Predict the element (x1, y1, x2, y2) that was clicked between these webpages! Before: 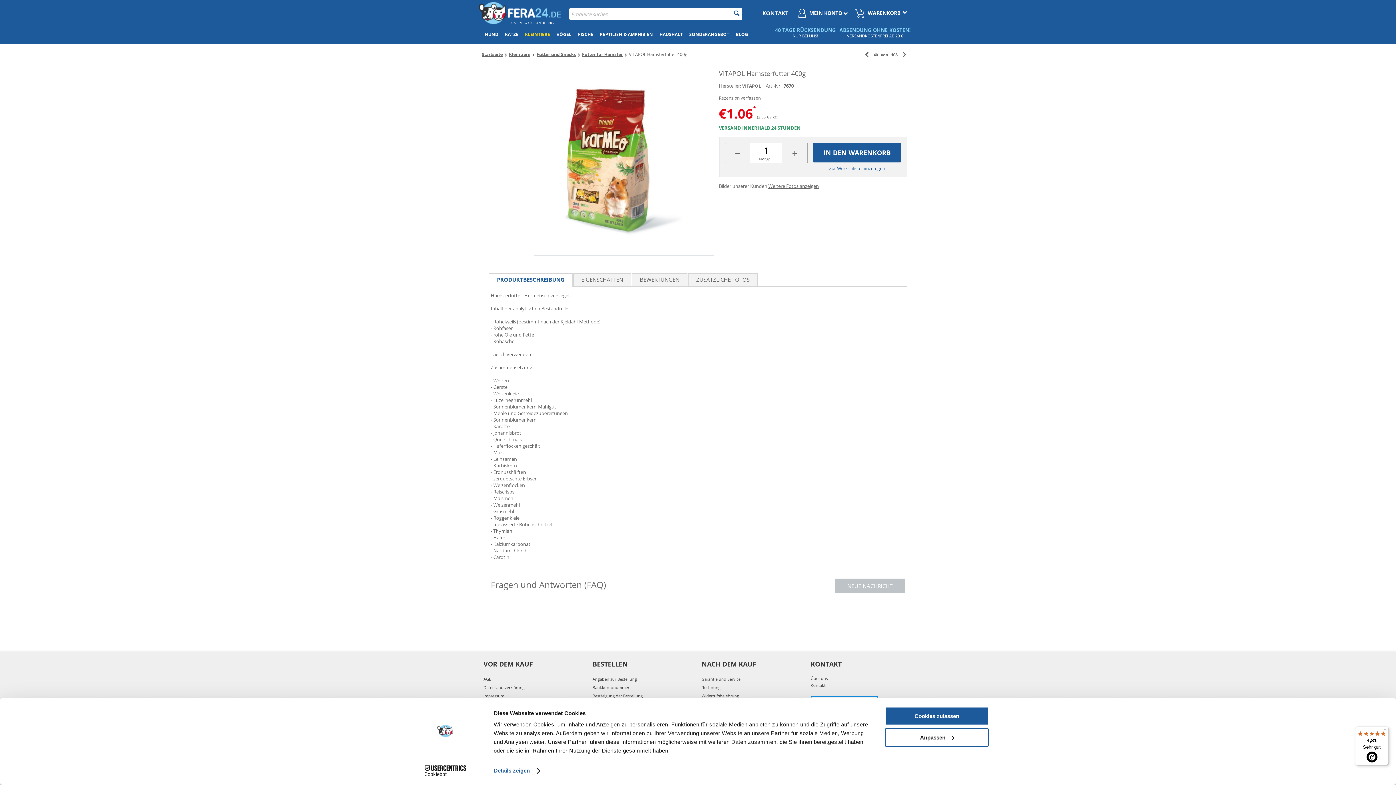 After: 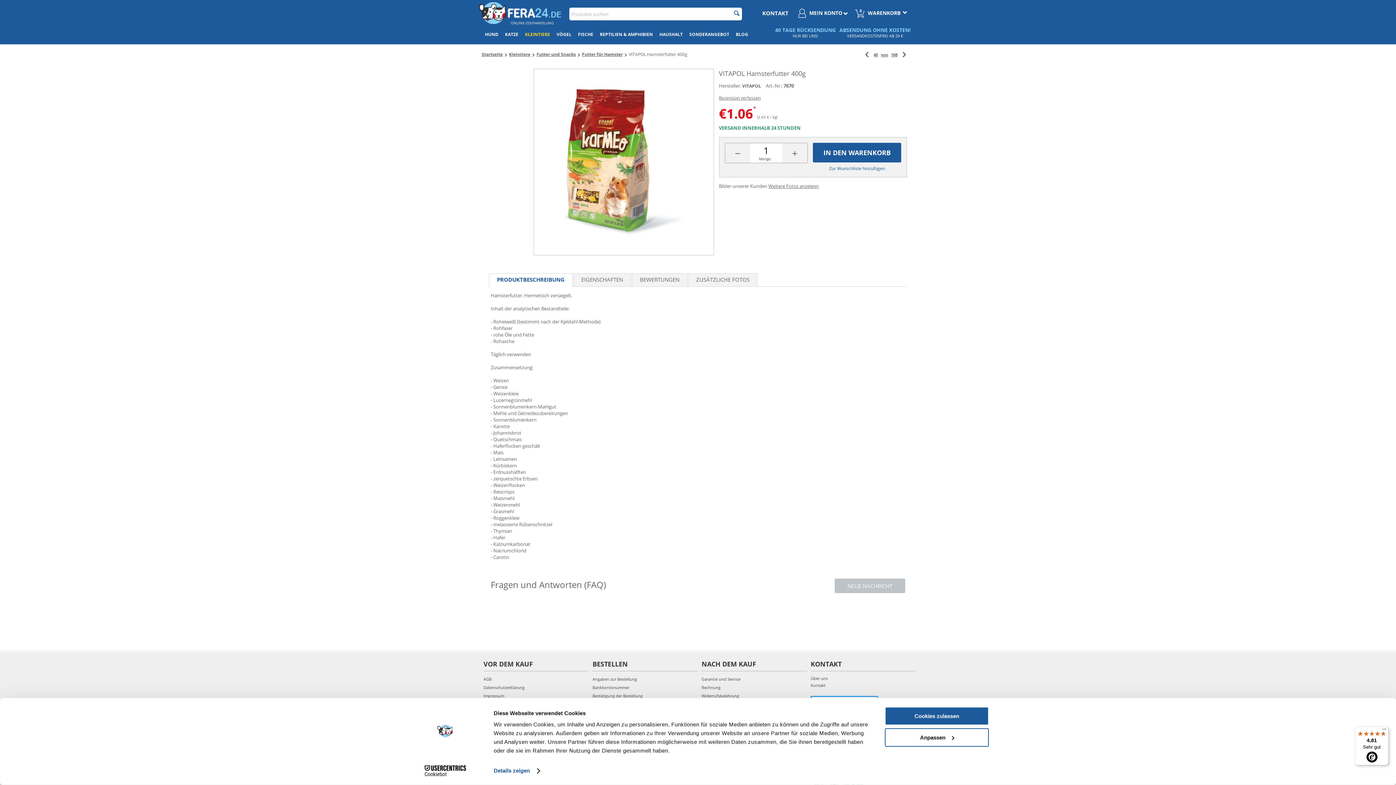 Action: bbox: (413, 765, 477, 776) label: Cookiebot - opens in a new window